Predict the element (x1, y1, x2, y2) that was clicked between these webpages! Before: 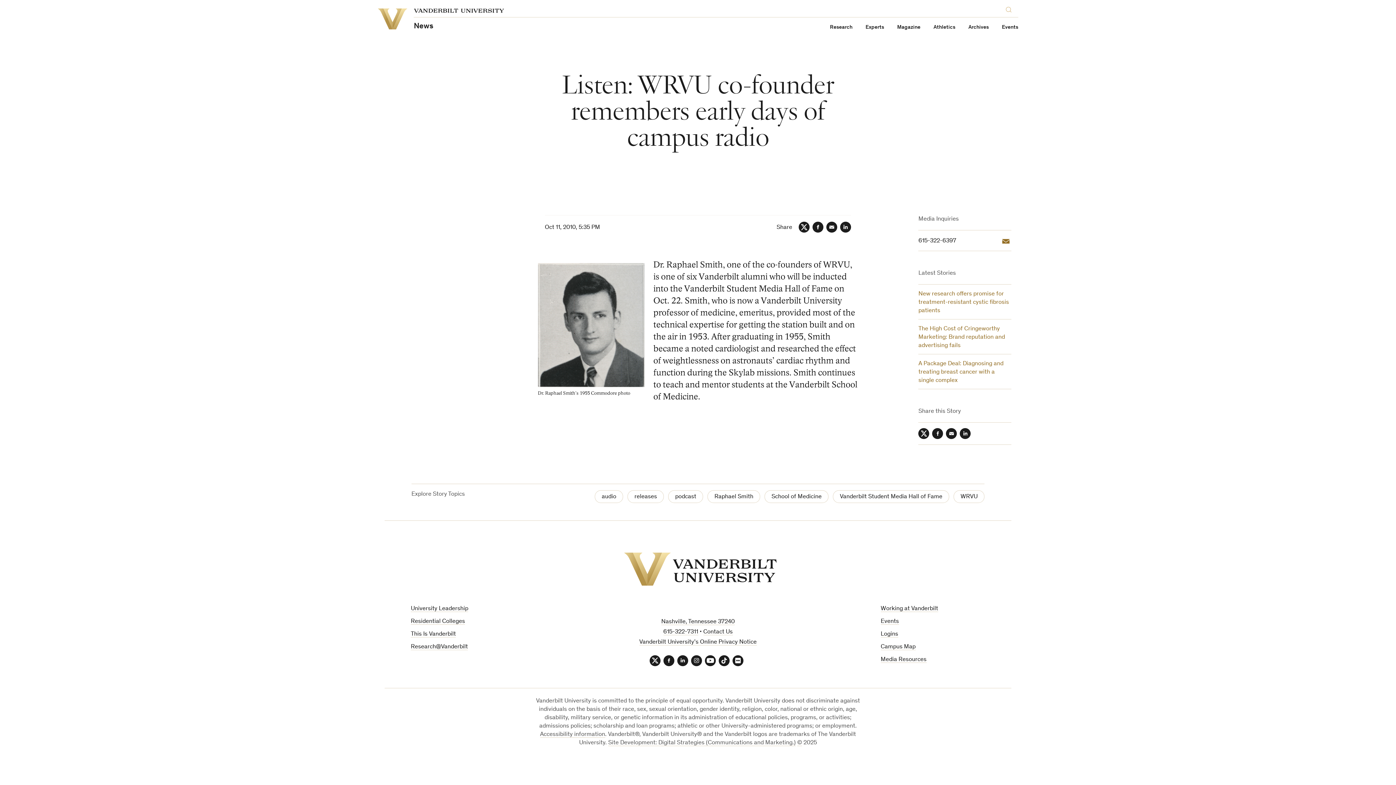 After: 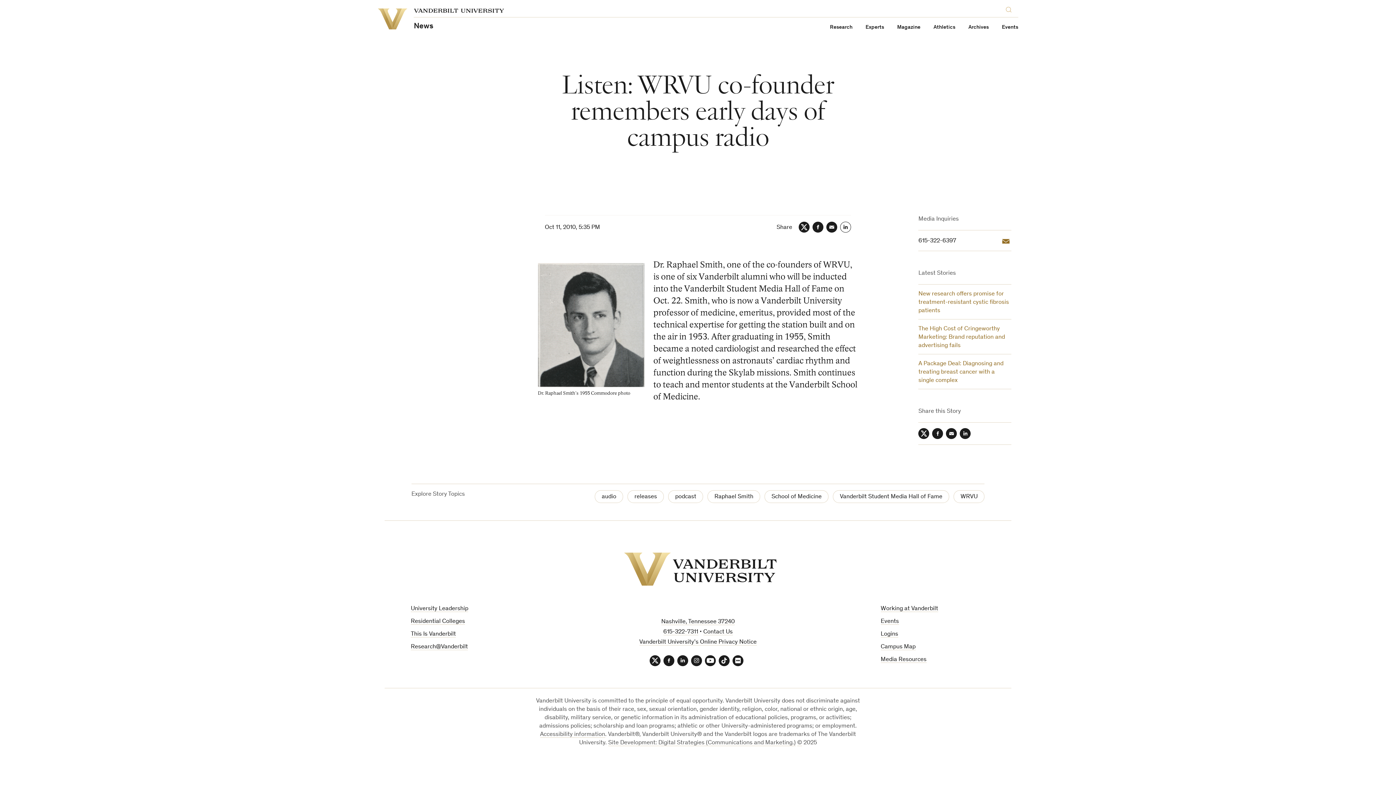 Action: label: LinkedIn bbox: (840, 221, 851, 232)